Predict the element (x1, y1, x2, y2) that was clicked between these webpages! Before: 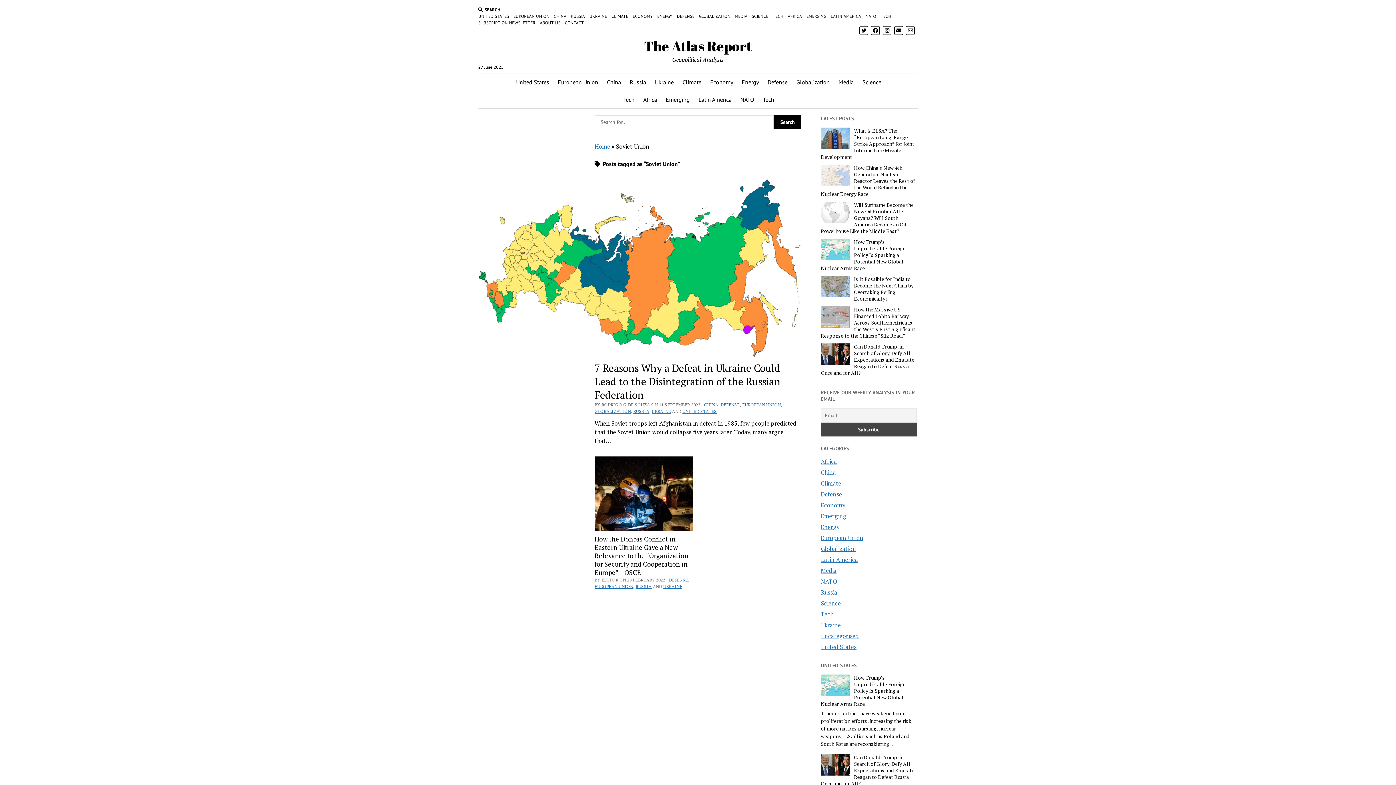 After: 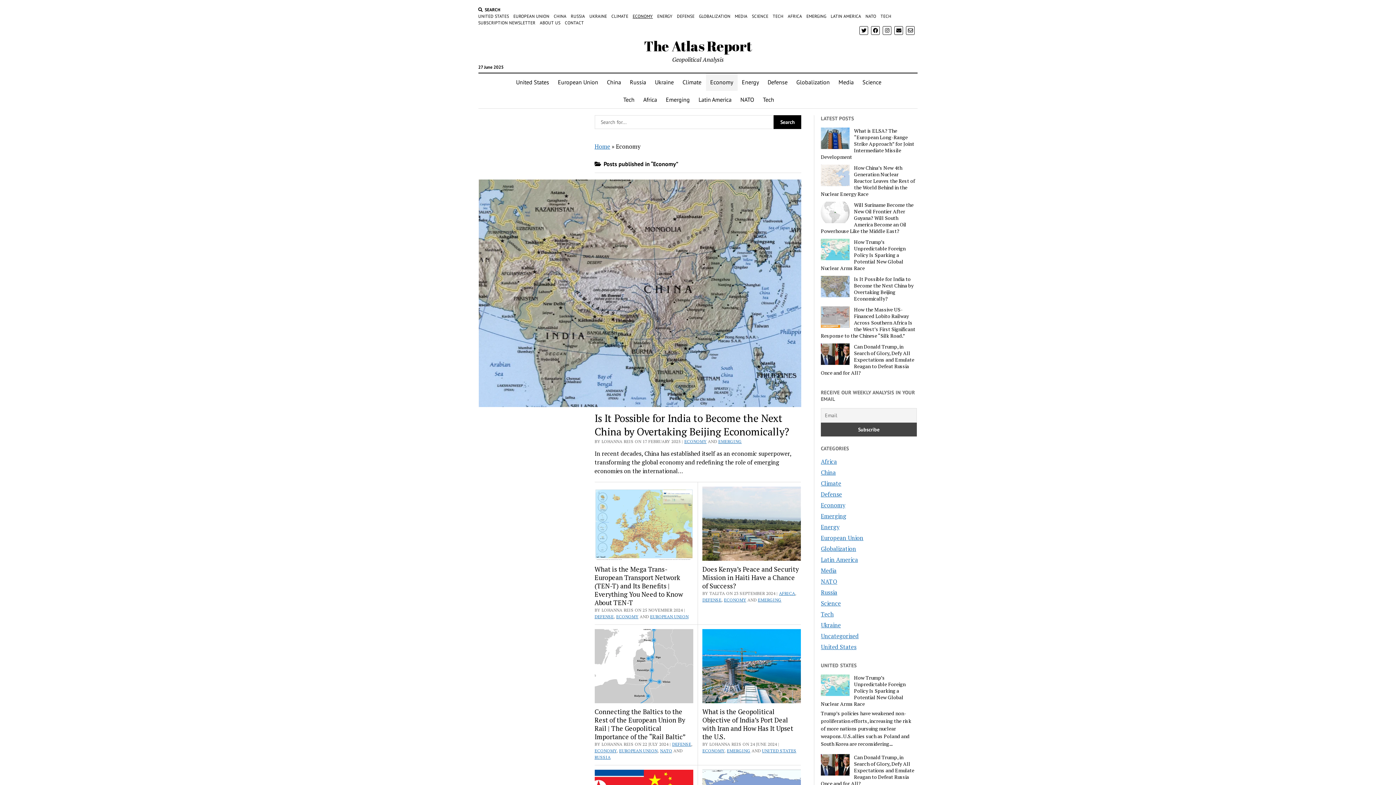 Action: label: ECONOMY bbox: (632, 13, 653, 19)